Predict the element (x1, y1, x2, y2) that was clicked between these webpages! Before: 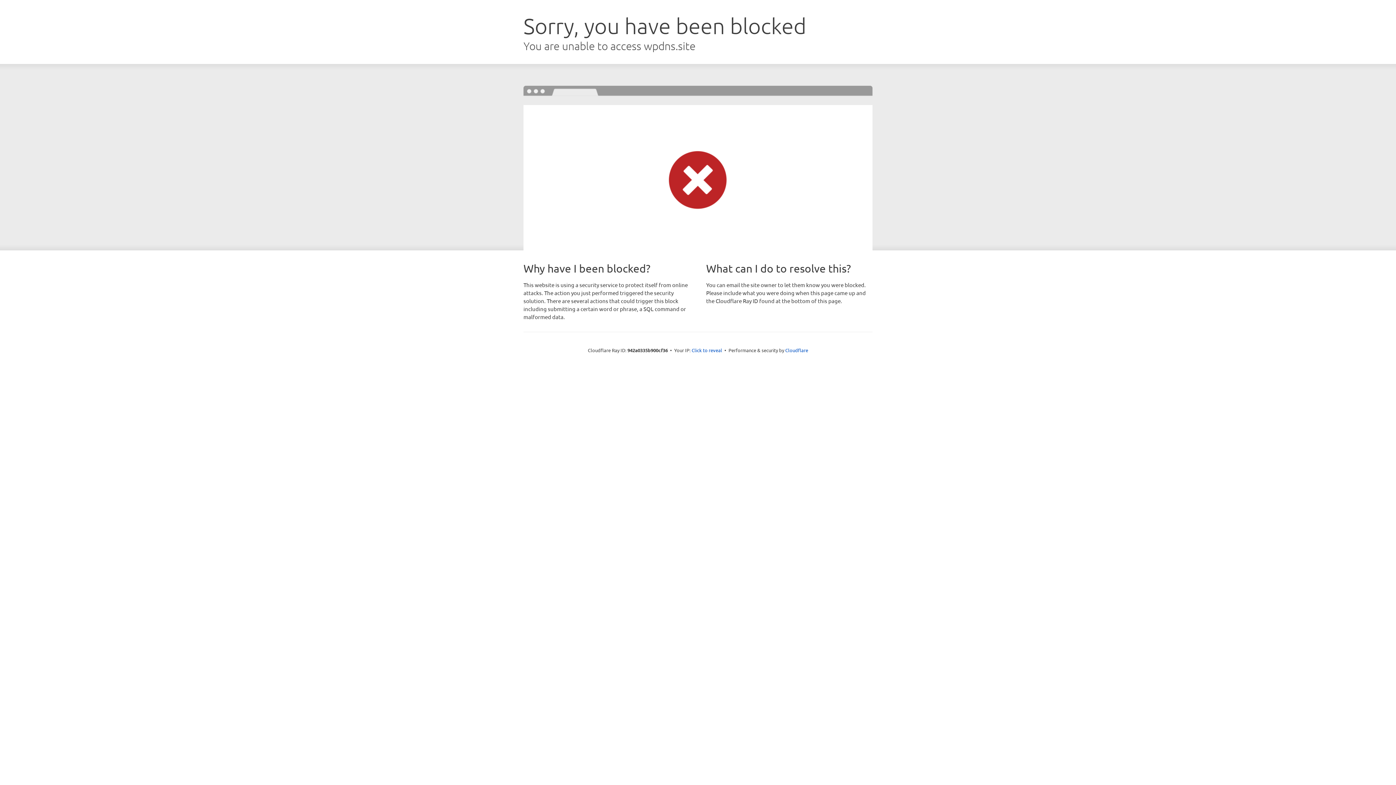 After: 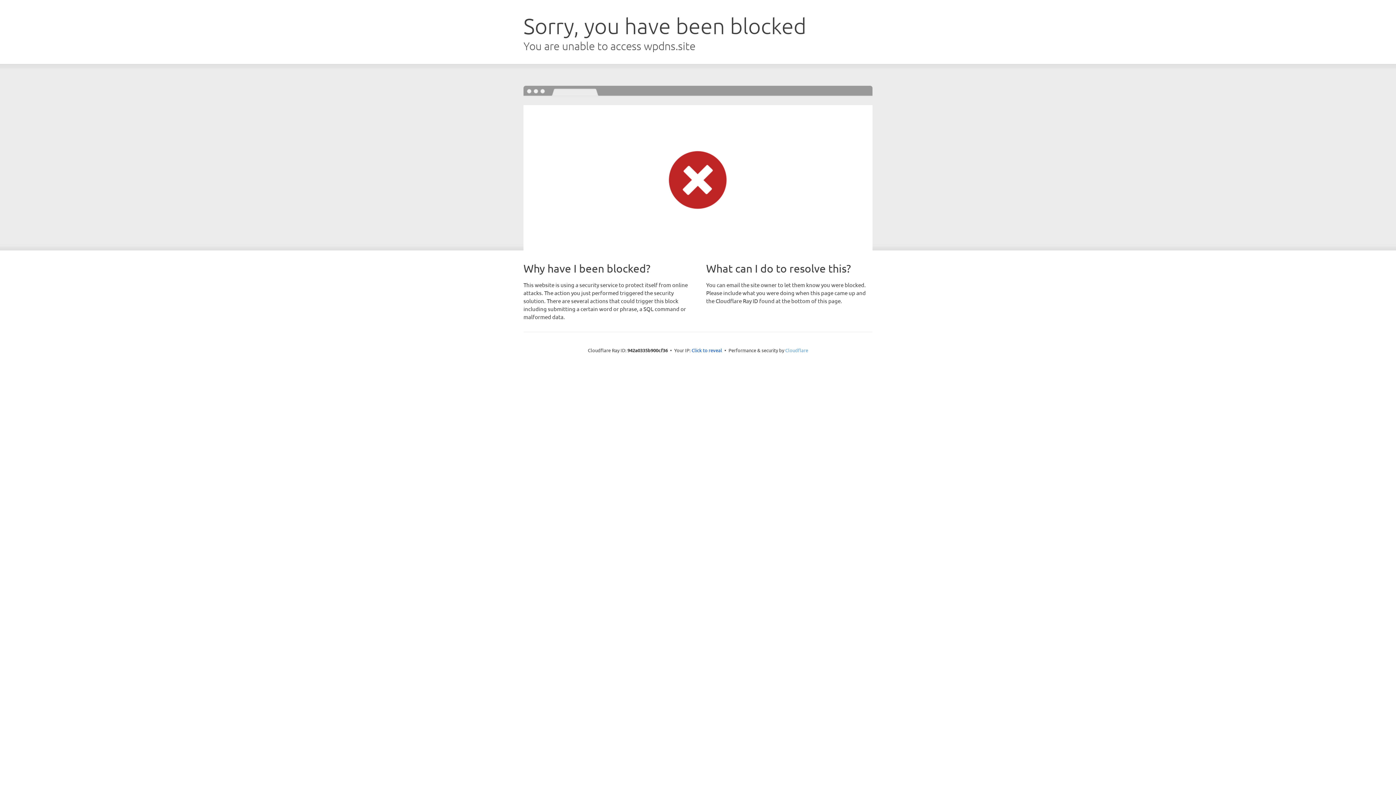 Action: label: Cloudflare bbox: (785, 347, 808, 353)